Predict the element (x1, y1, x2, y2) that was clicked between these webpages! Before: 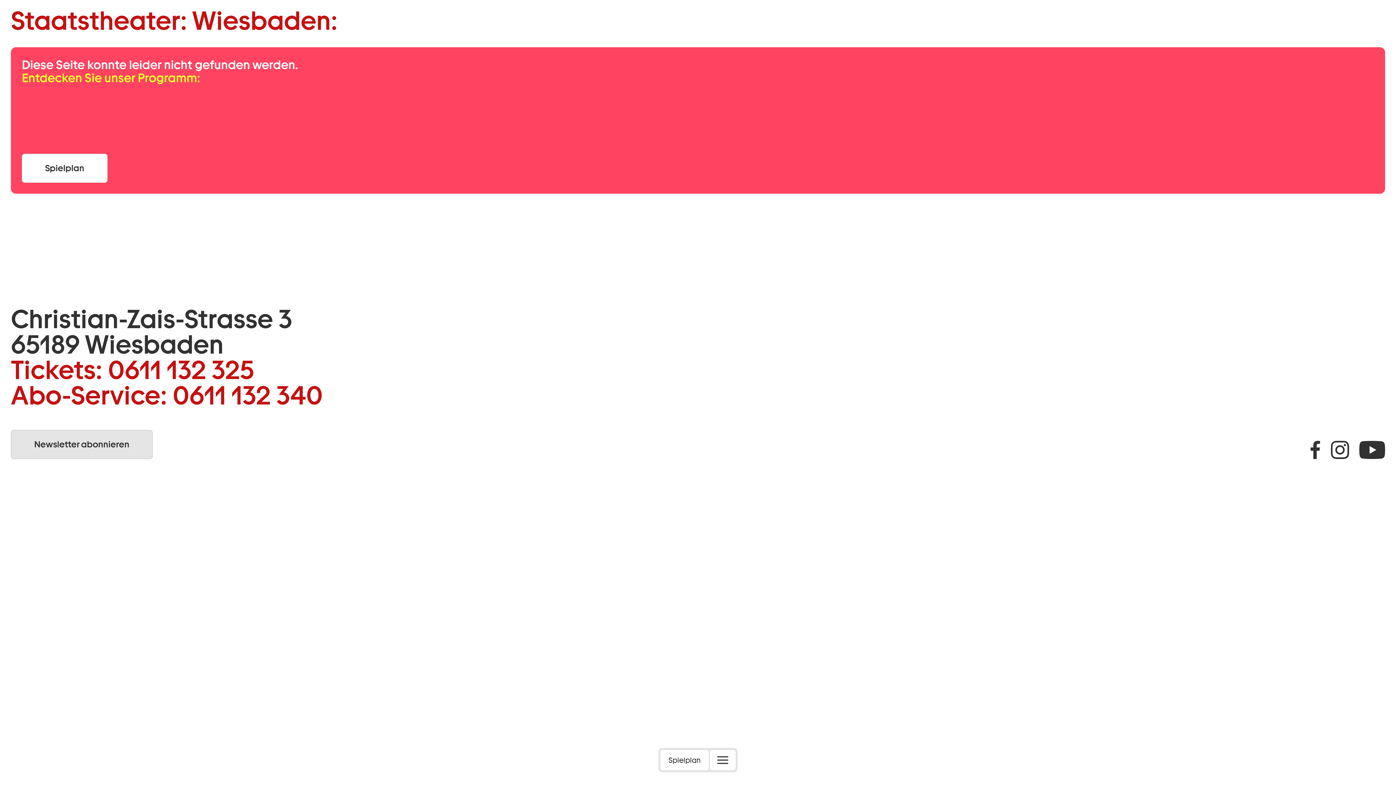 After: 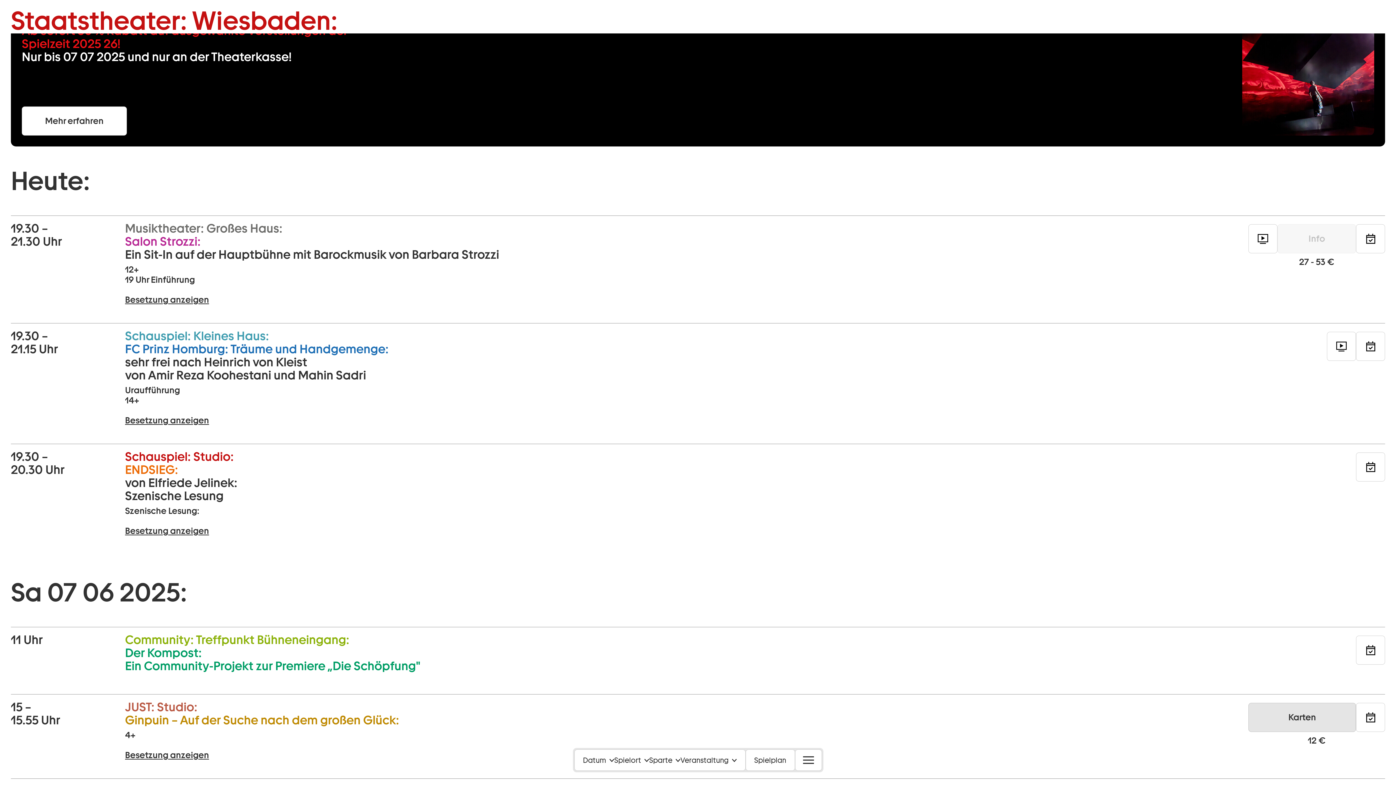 Action: label: Spielplan bbox: (660, 749, 709, 771)